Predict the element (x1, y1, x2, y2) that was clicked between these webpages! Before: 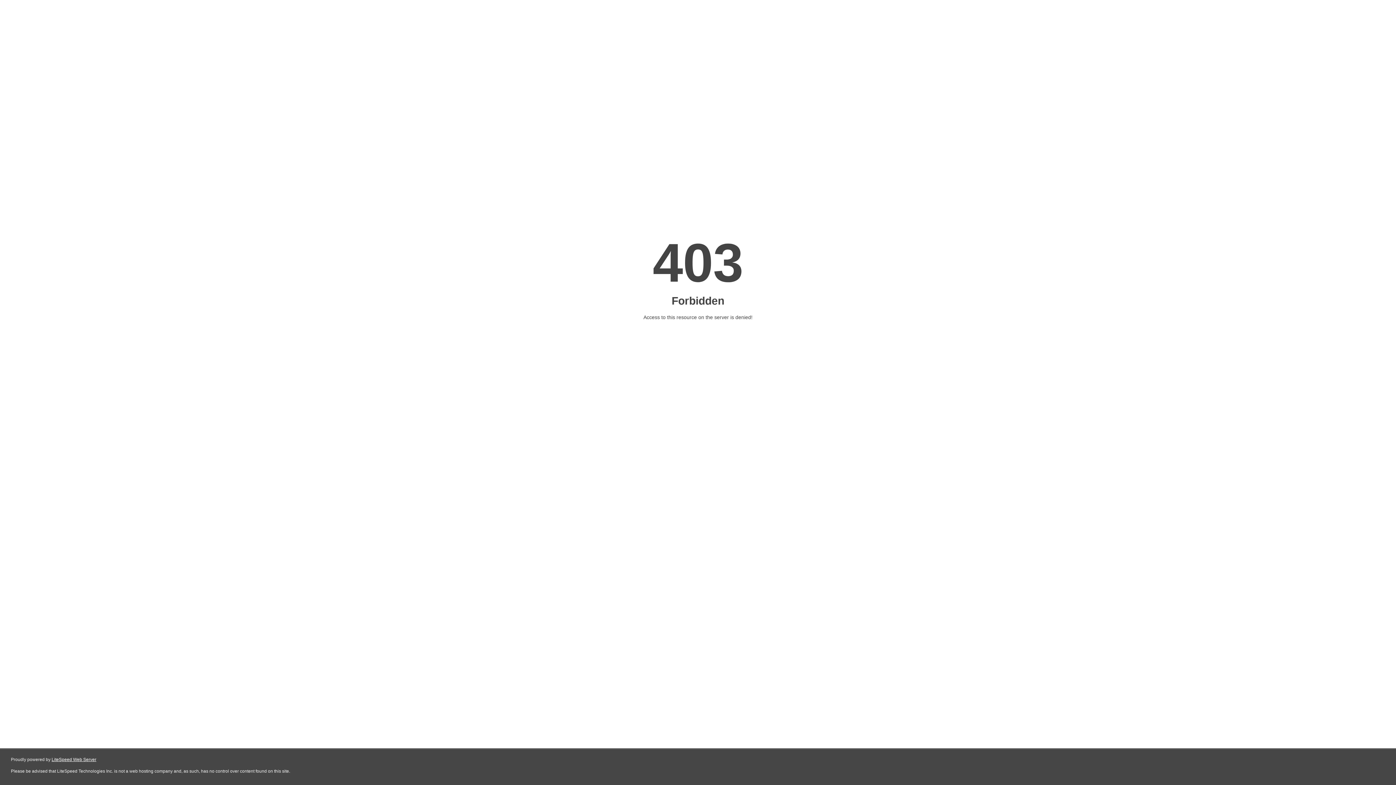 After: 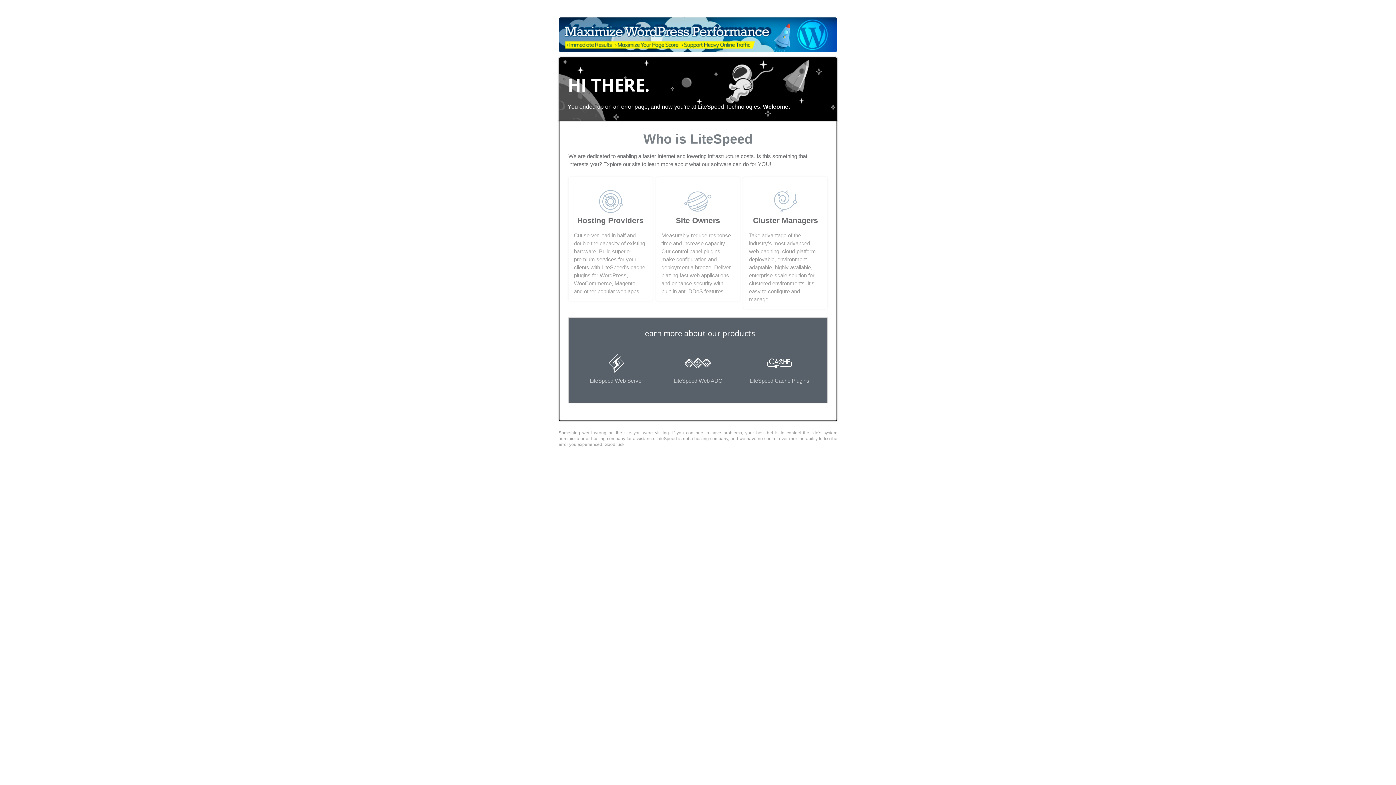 Action: label: LiteSpeed Web Server bbox: (51, 757, 96, 762)